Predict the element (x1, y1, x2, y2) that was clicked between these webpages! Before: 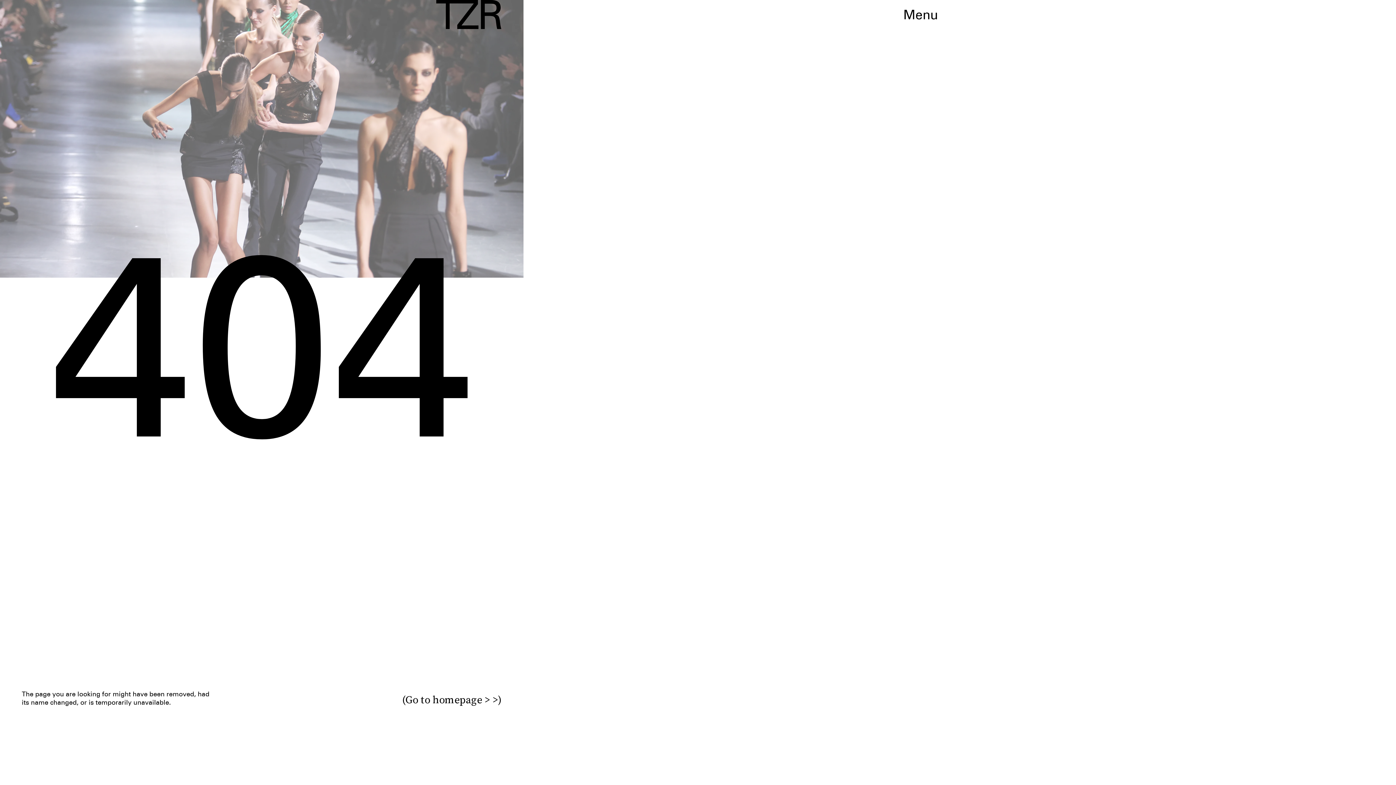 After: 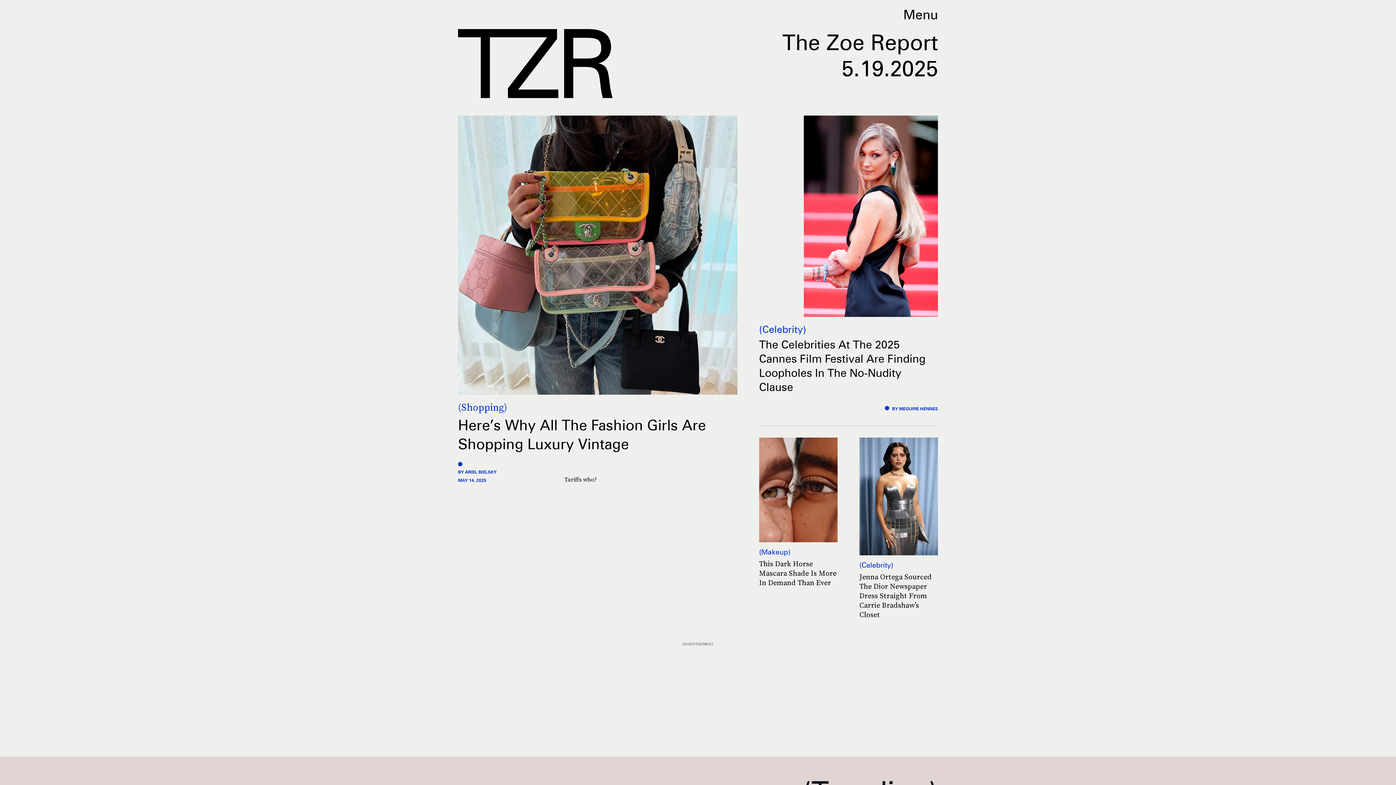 Action: bbox: (436, 0, 501, 29)